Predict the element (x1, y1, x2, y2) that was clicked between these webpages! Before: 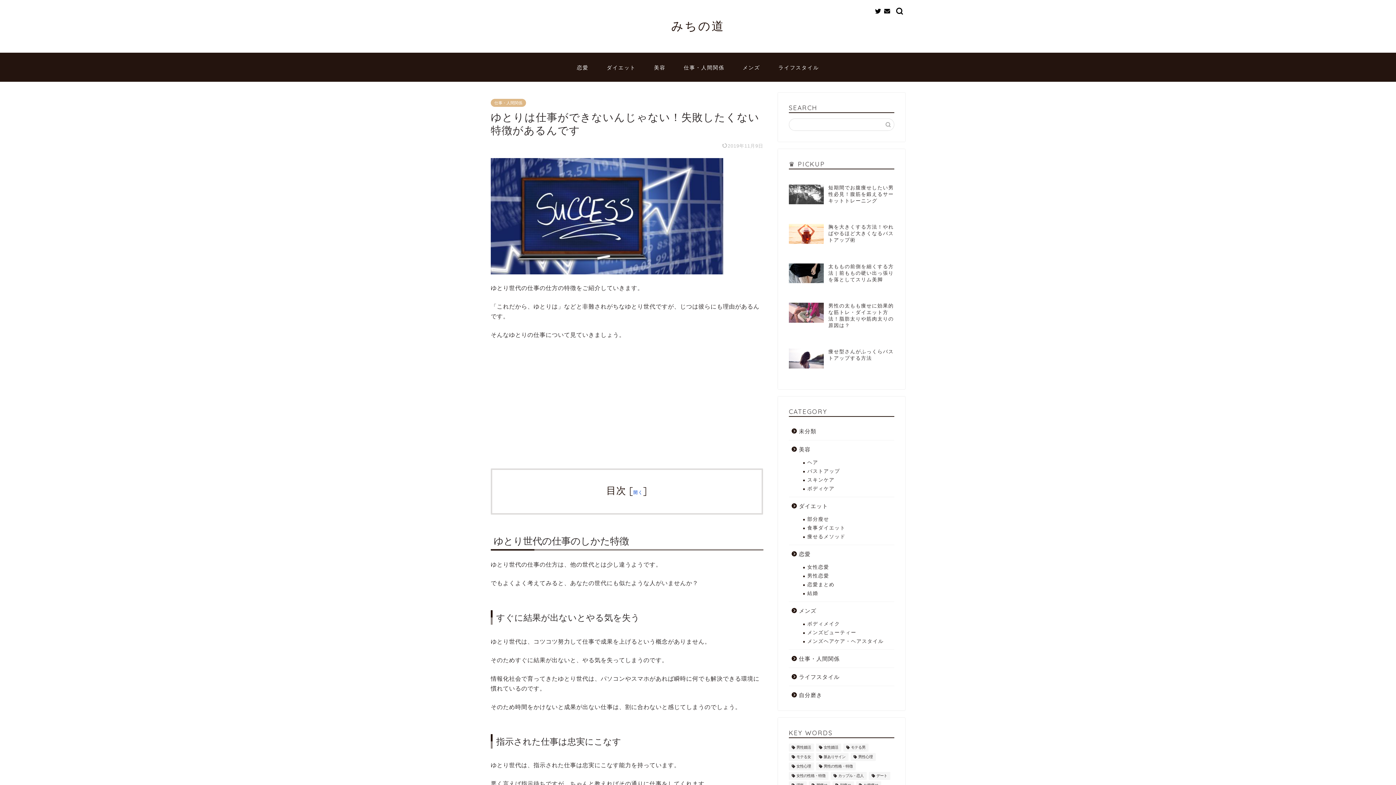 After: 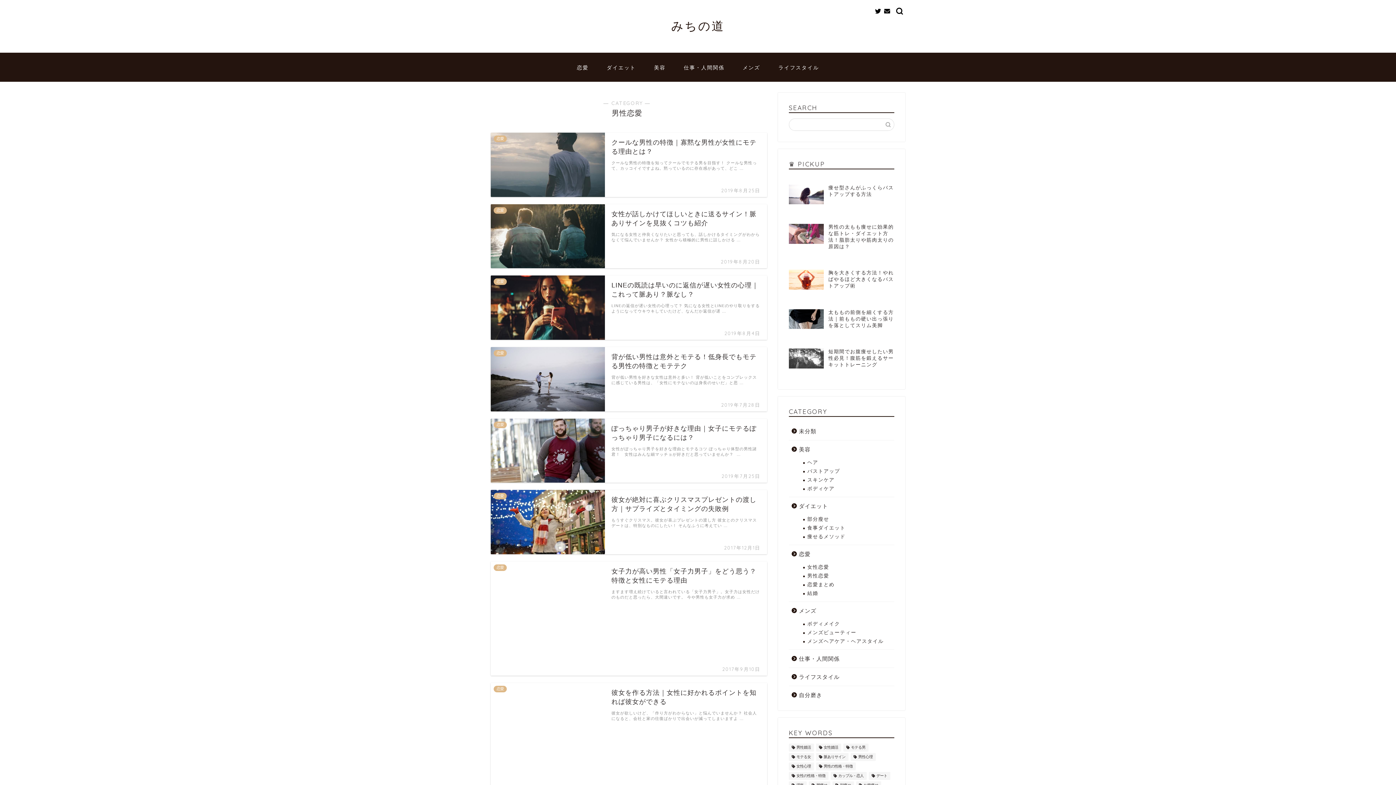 Action: bbox: (798, 571, 893, 580) label: 男性恋愛